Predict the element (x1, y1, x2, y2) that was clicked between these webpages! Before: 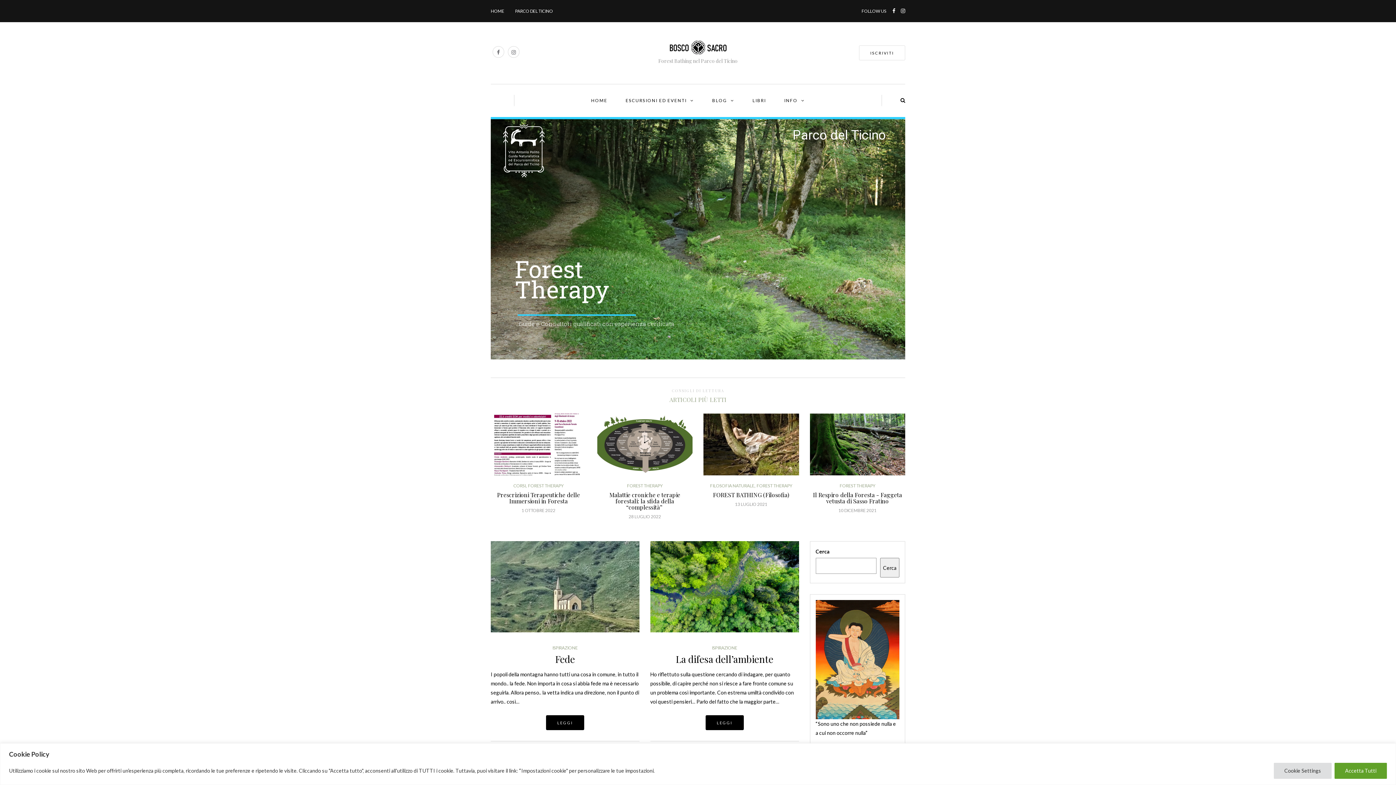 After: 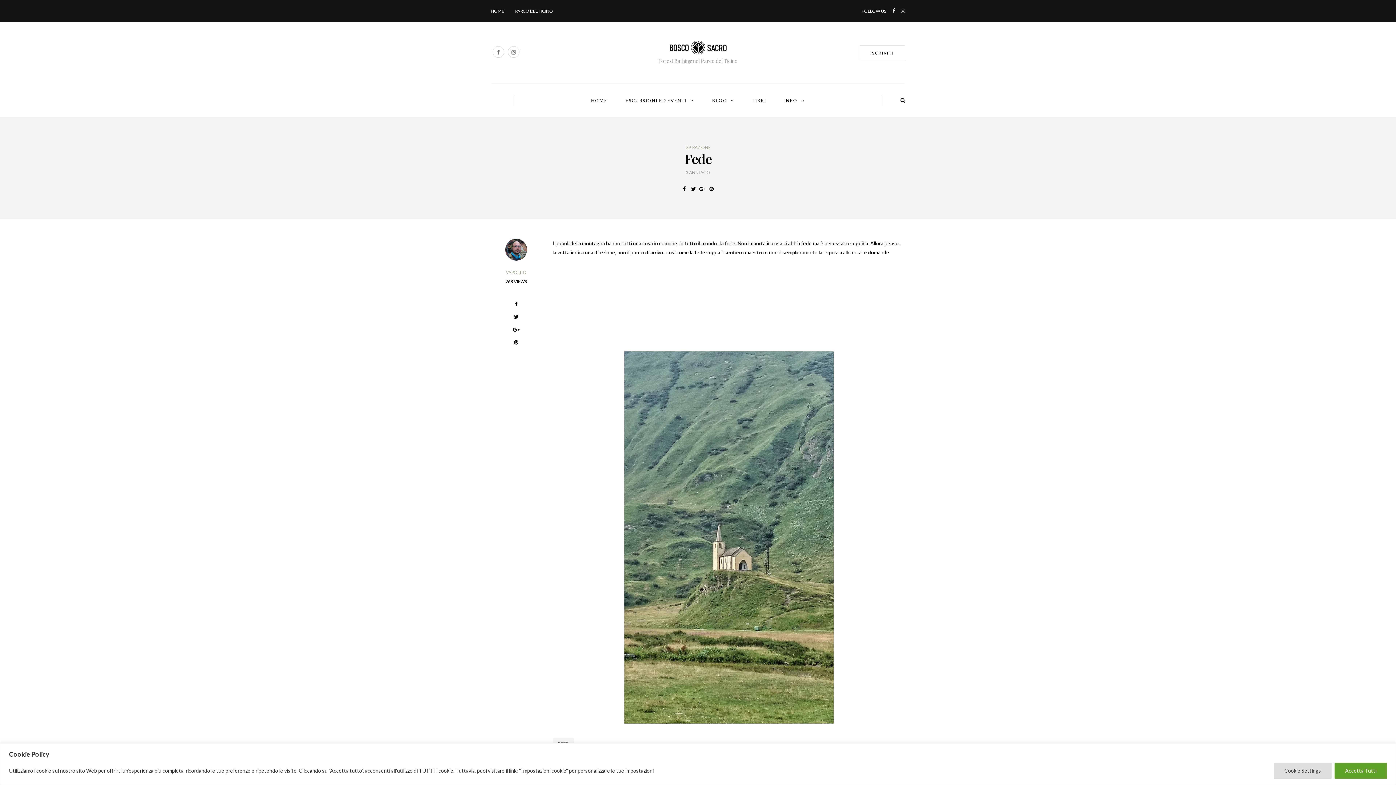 Action: label: LEGGI bbox: (546, 715, 584, 730)